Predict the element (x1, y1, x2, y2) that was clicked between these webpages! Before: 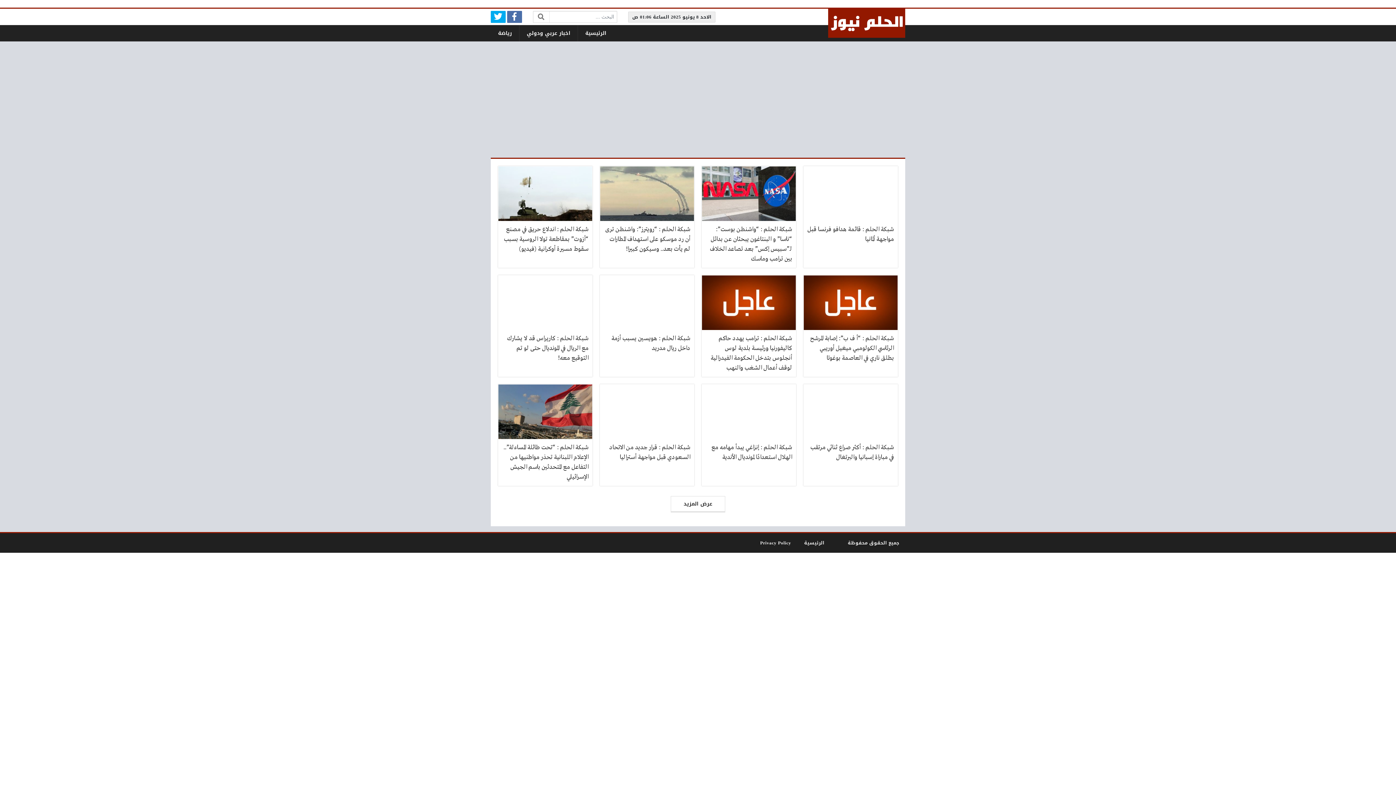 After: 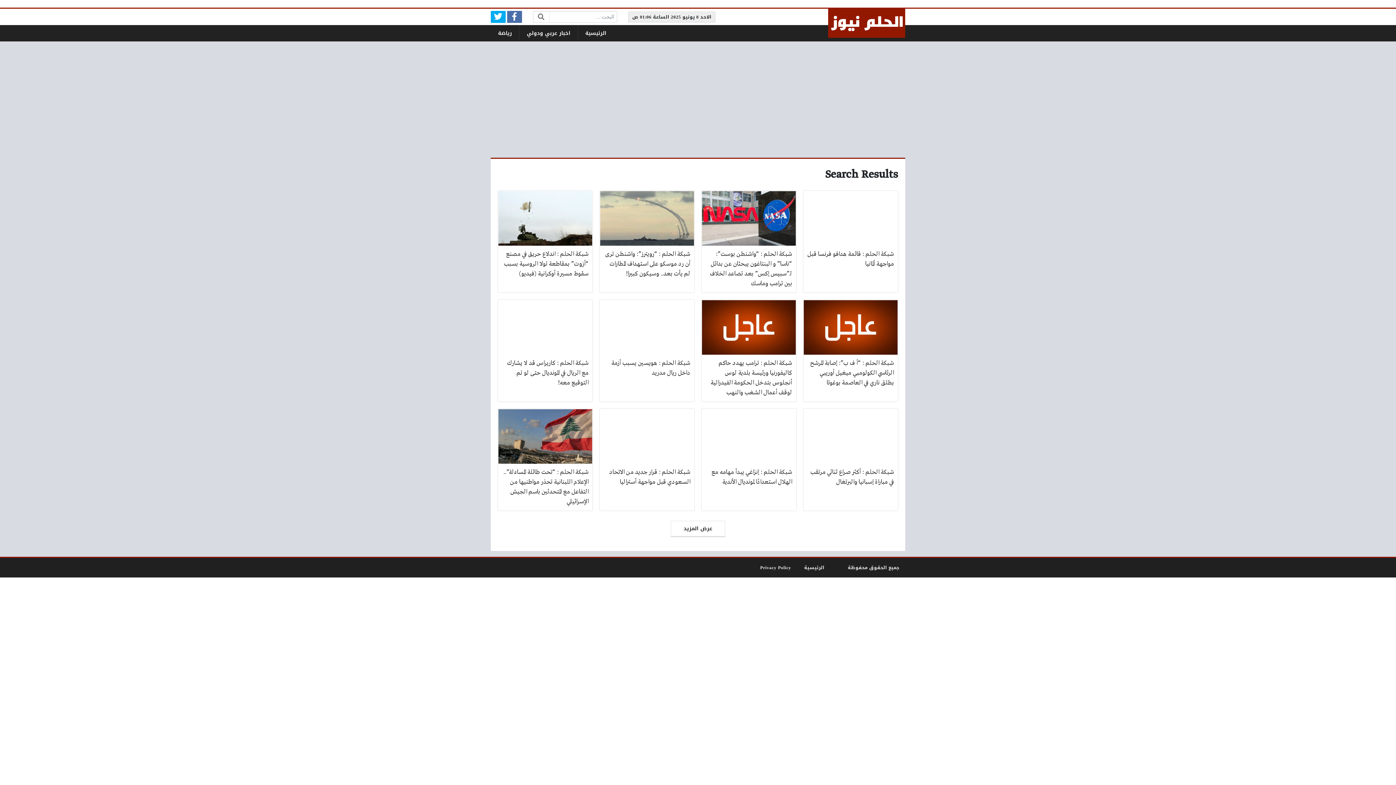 Action: bbox: (533, 11, 549, 22)